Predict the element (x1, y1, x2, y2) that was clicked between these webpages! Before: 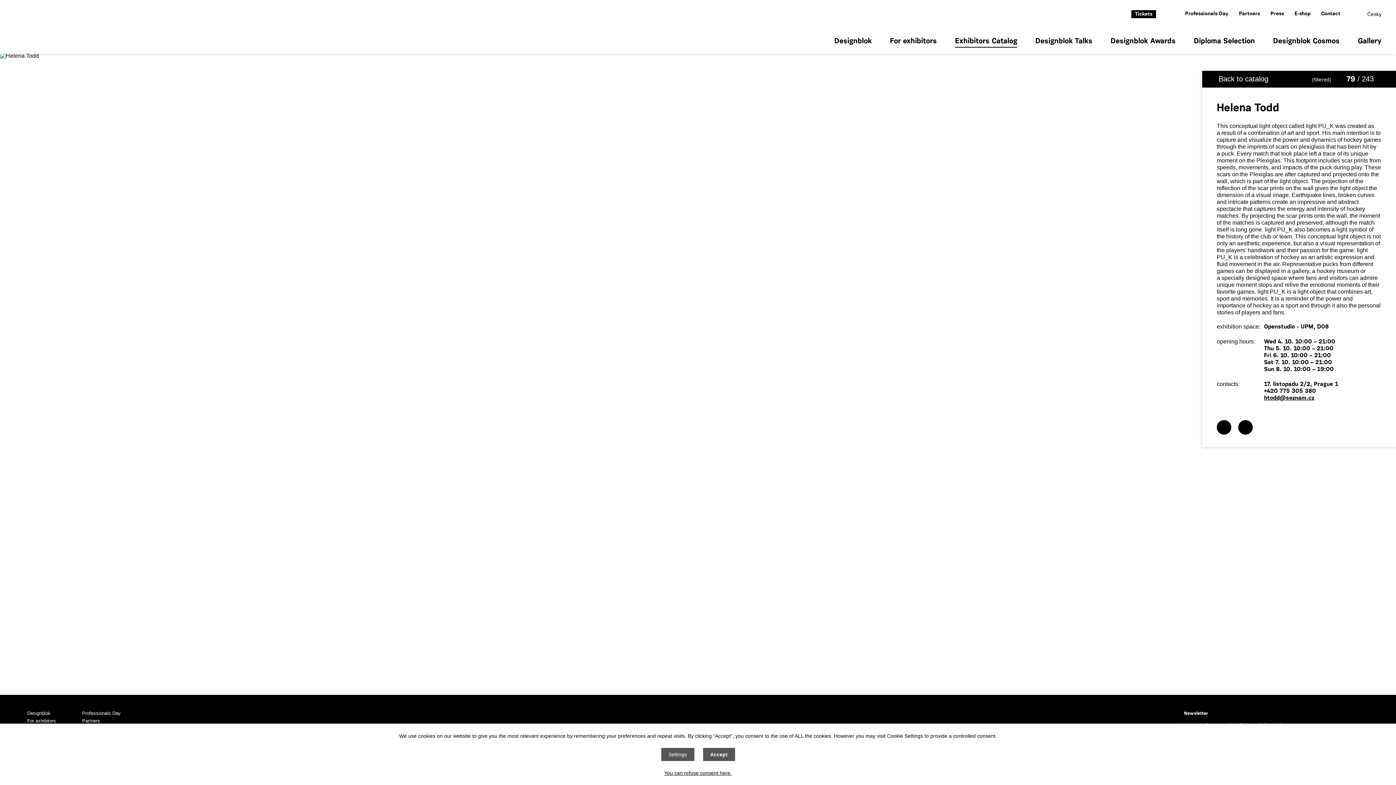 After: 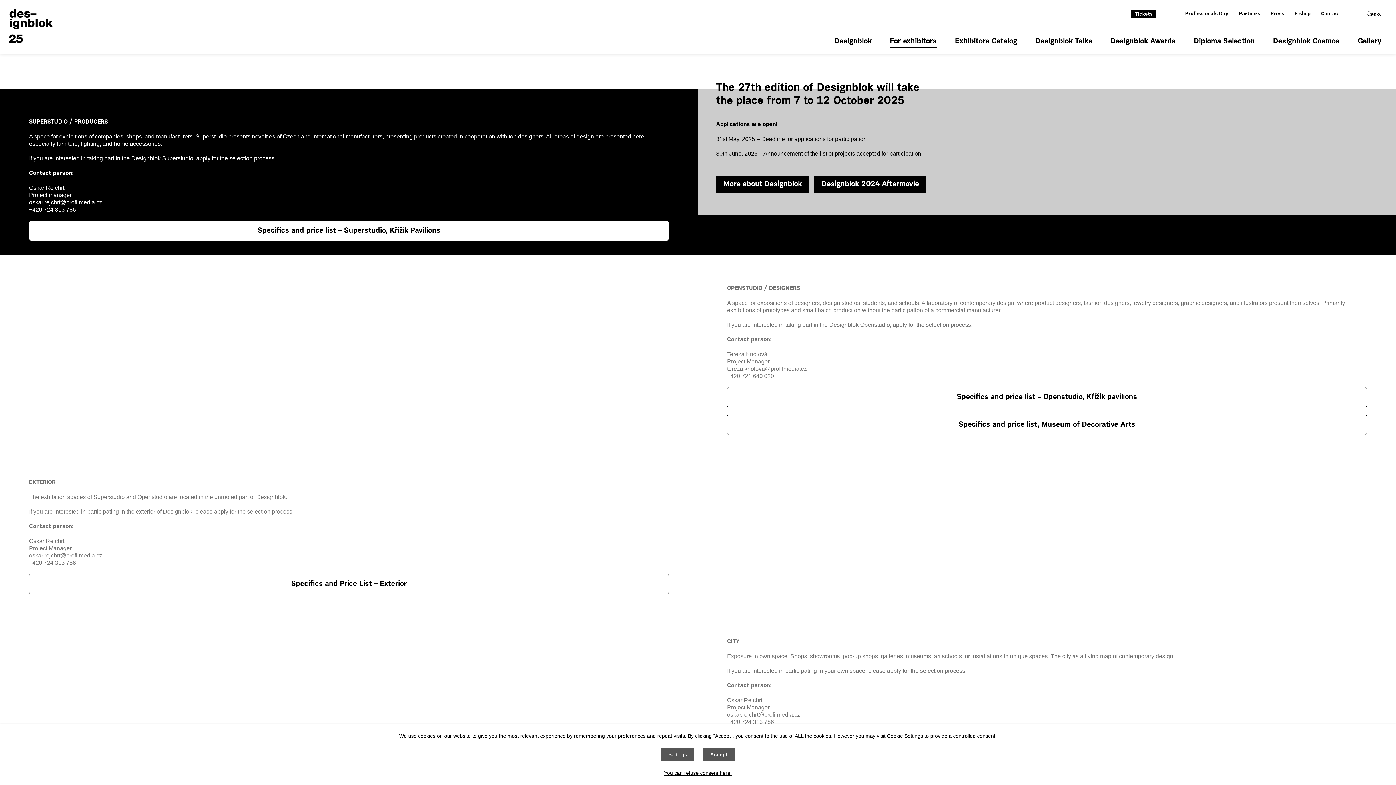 Action: bbox: (890, 37, 937, 45) label: For exhibitors